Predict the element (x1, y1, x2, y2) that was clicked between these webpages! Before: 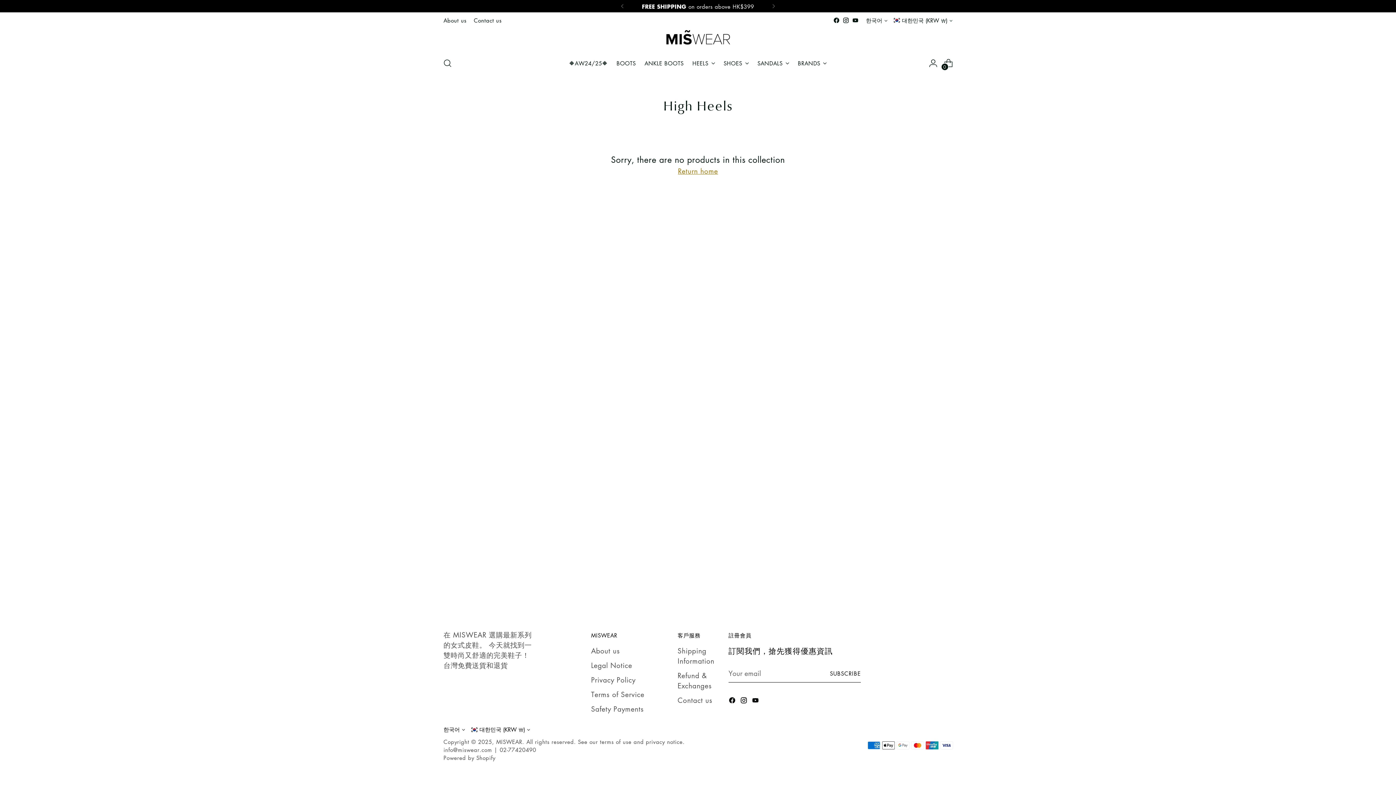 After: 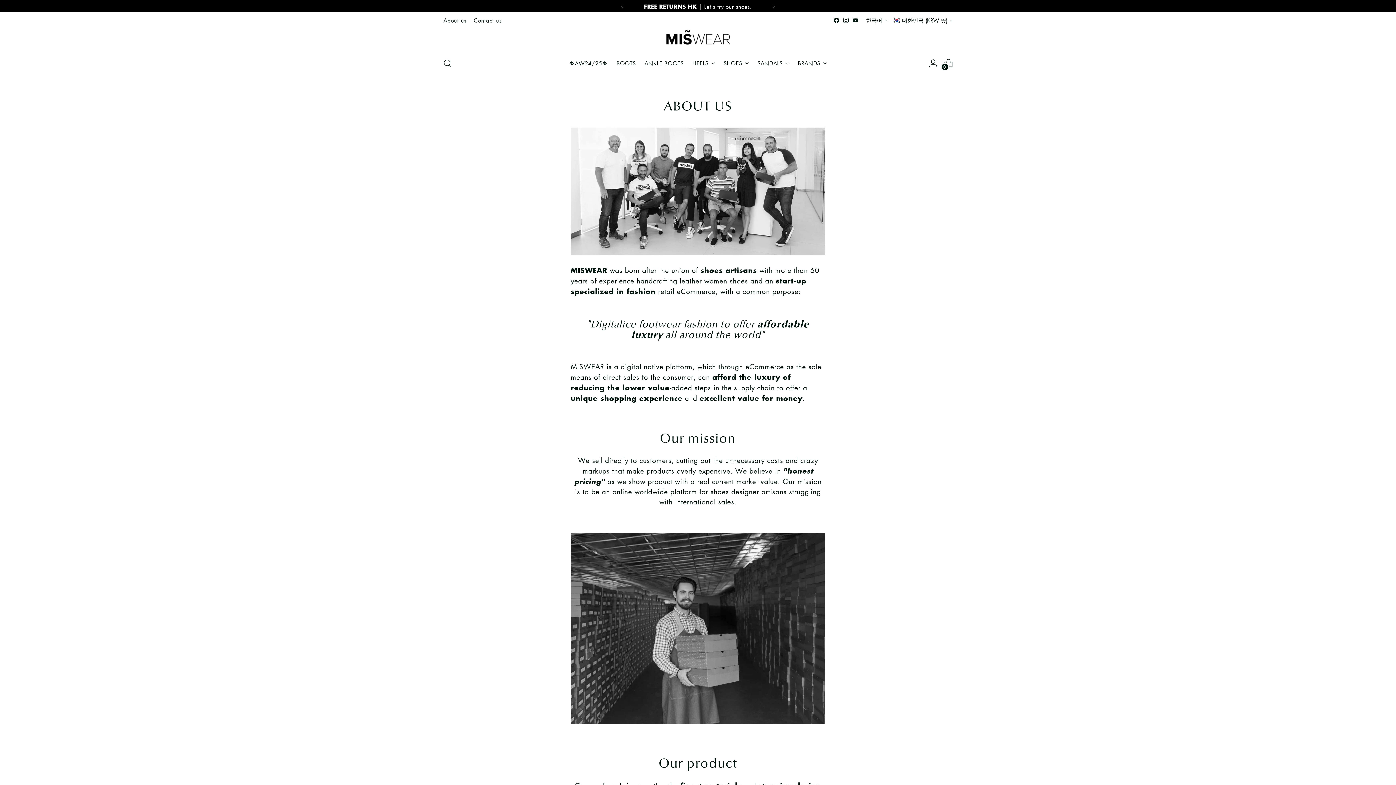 Action: label: About us bbox: (443, 12, 466, 28)